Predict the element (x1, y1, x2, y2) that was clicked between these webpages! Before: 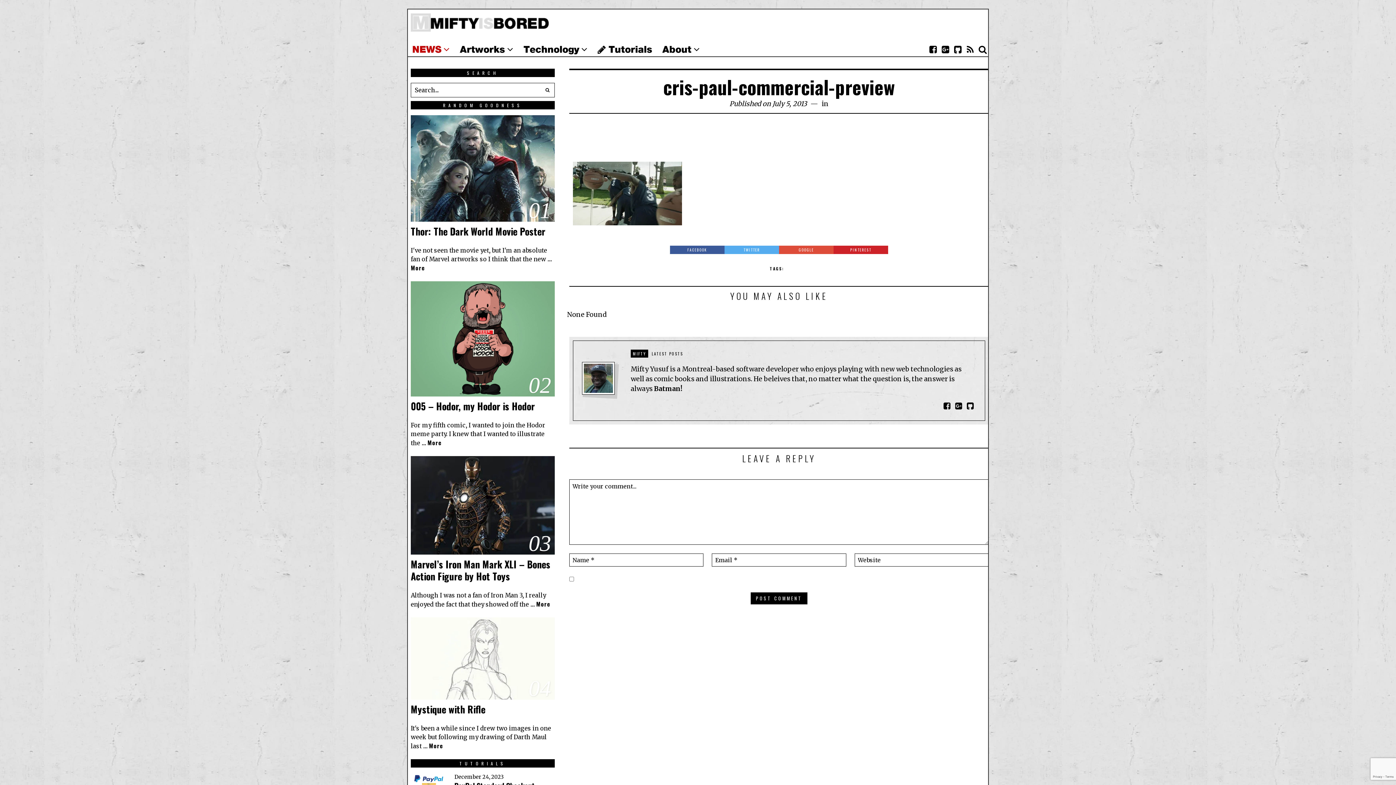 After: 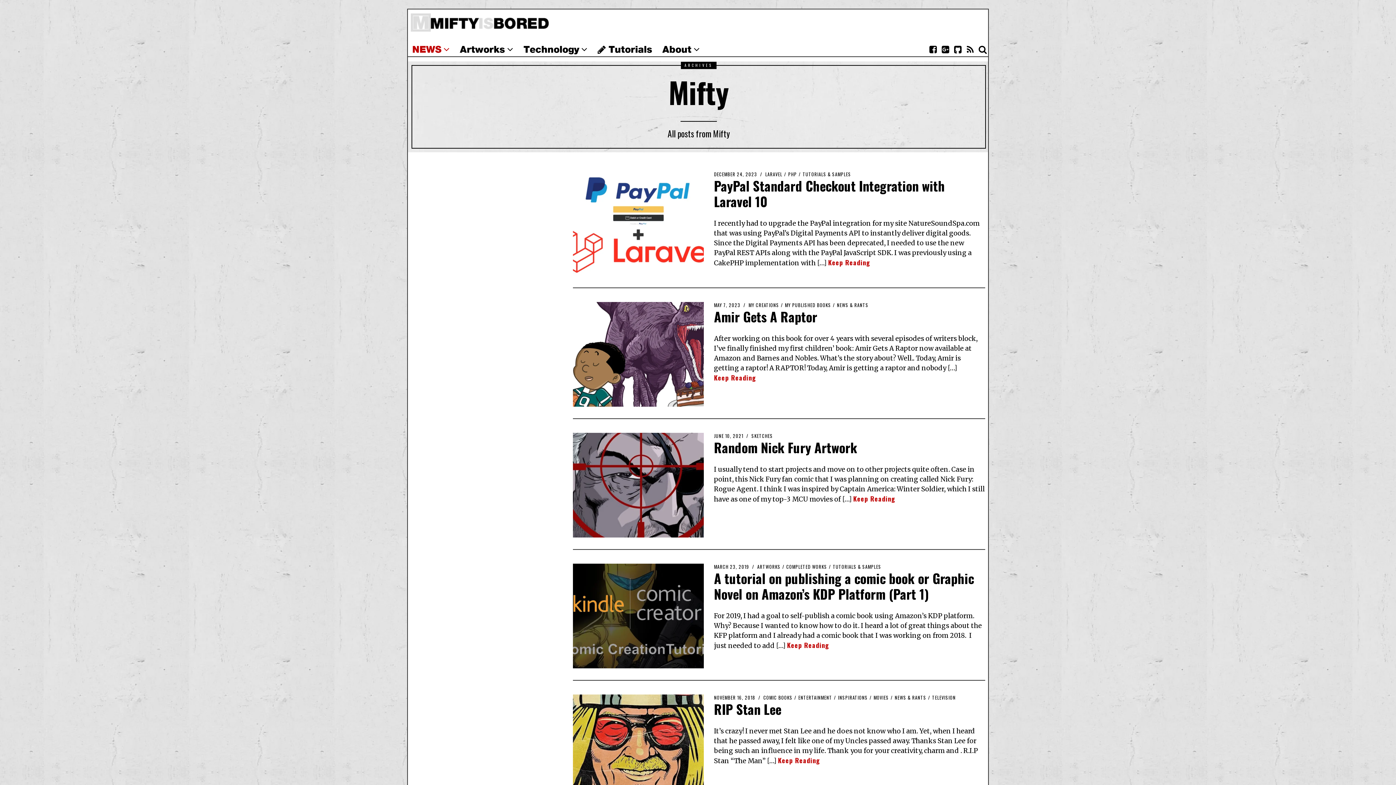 Action: bbox: (582, 362, 614, 394)